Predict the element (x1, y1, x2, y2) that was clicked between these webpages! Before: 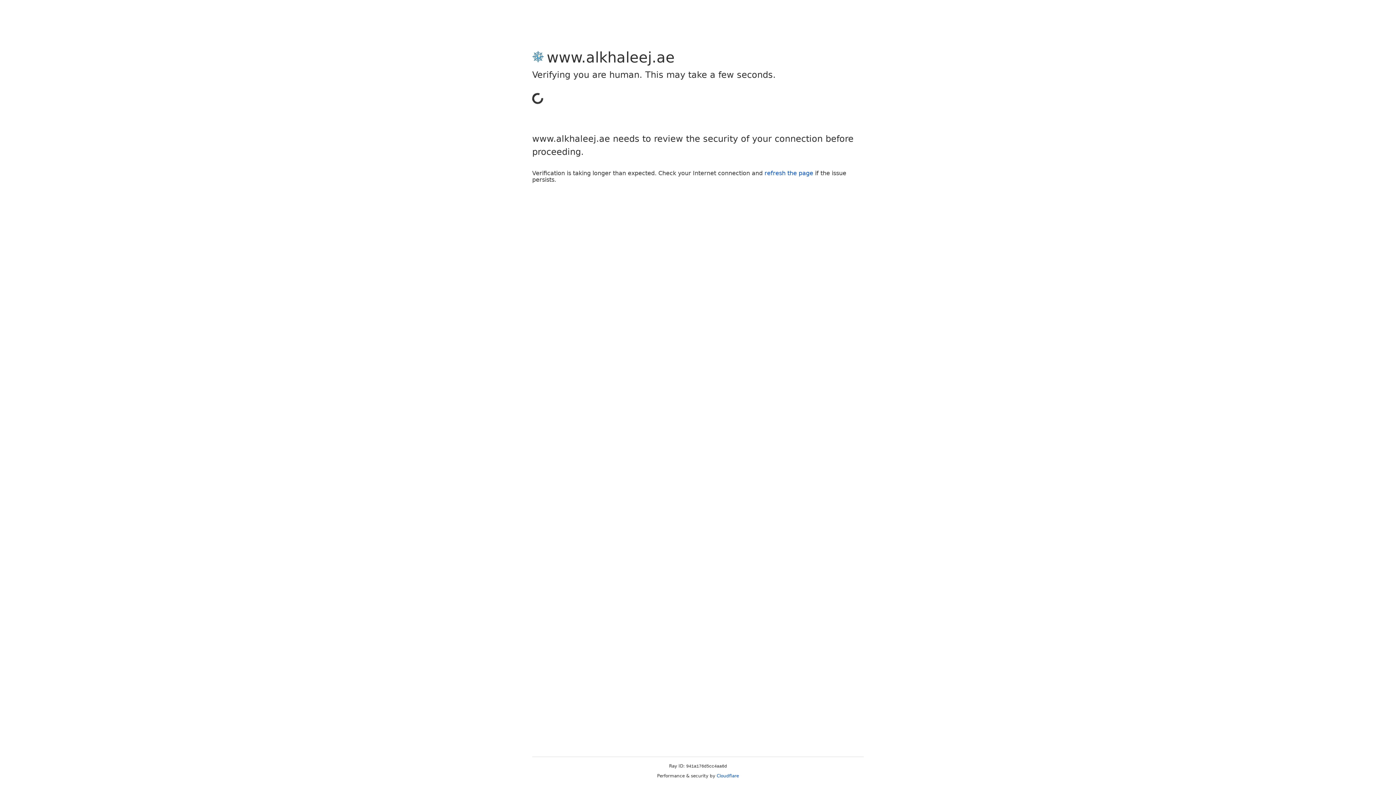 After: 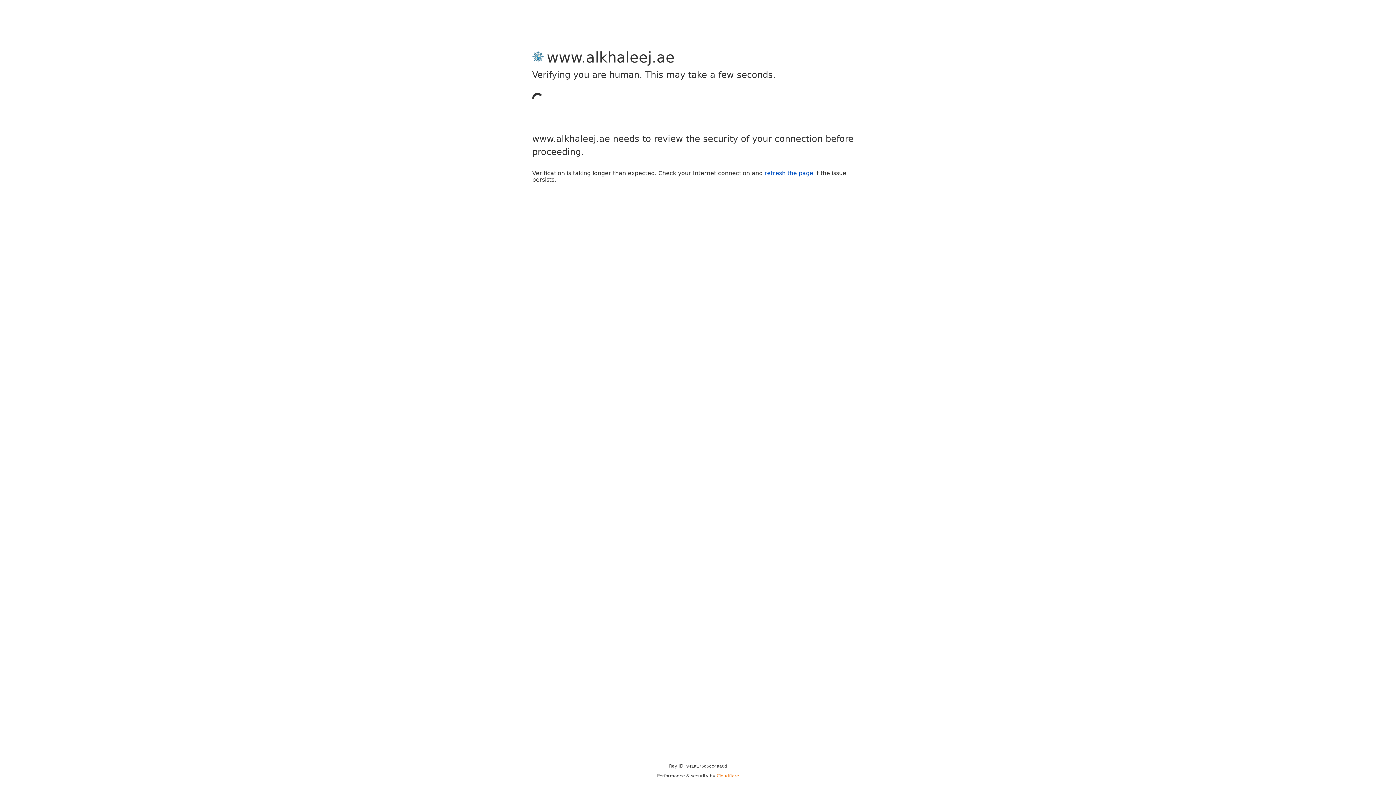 Action: bbox: (716, 773, 739, 778) label: Cloudflare